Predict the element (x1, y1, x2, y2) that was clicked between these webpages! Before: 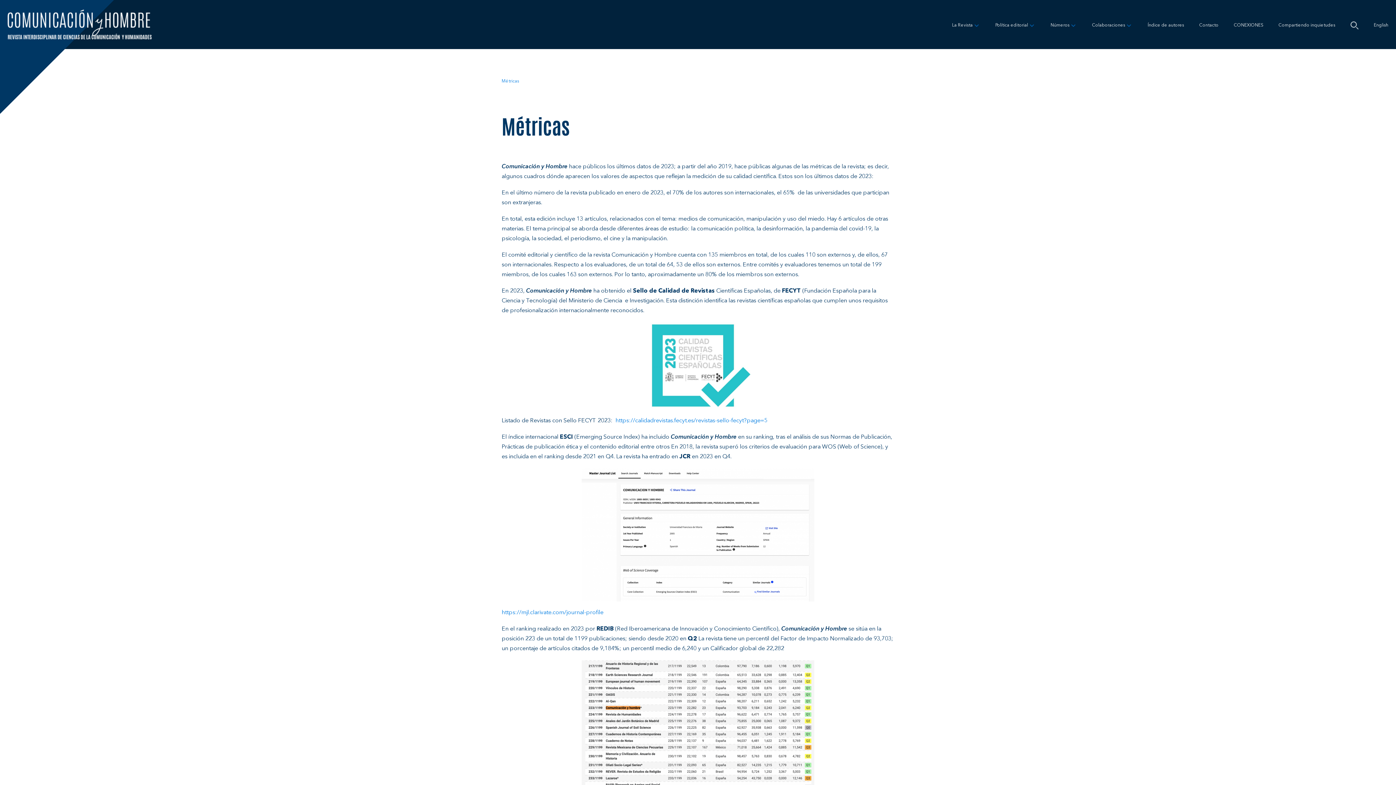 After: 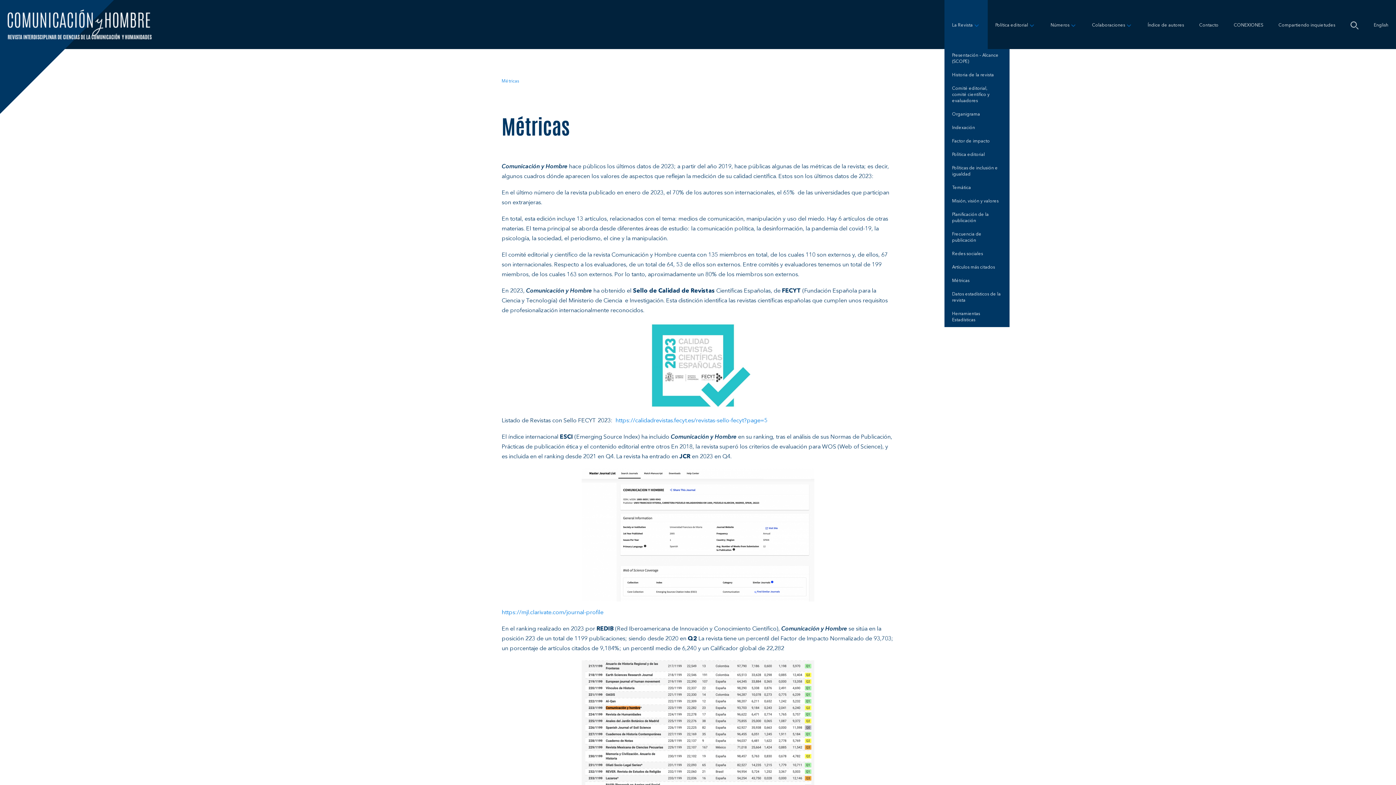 Action: label: La Revista bbox: (944, 0, 988, 49)